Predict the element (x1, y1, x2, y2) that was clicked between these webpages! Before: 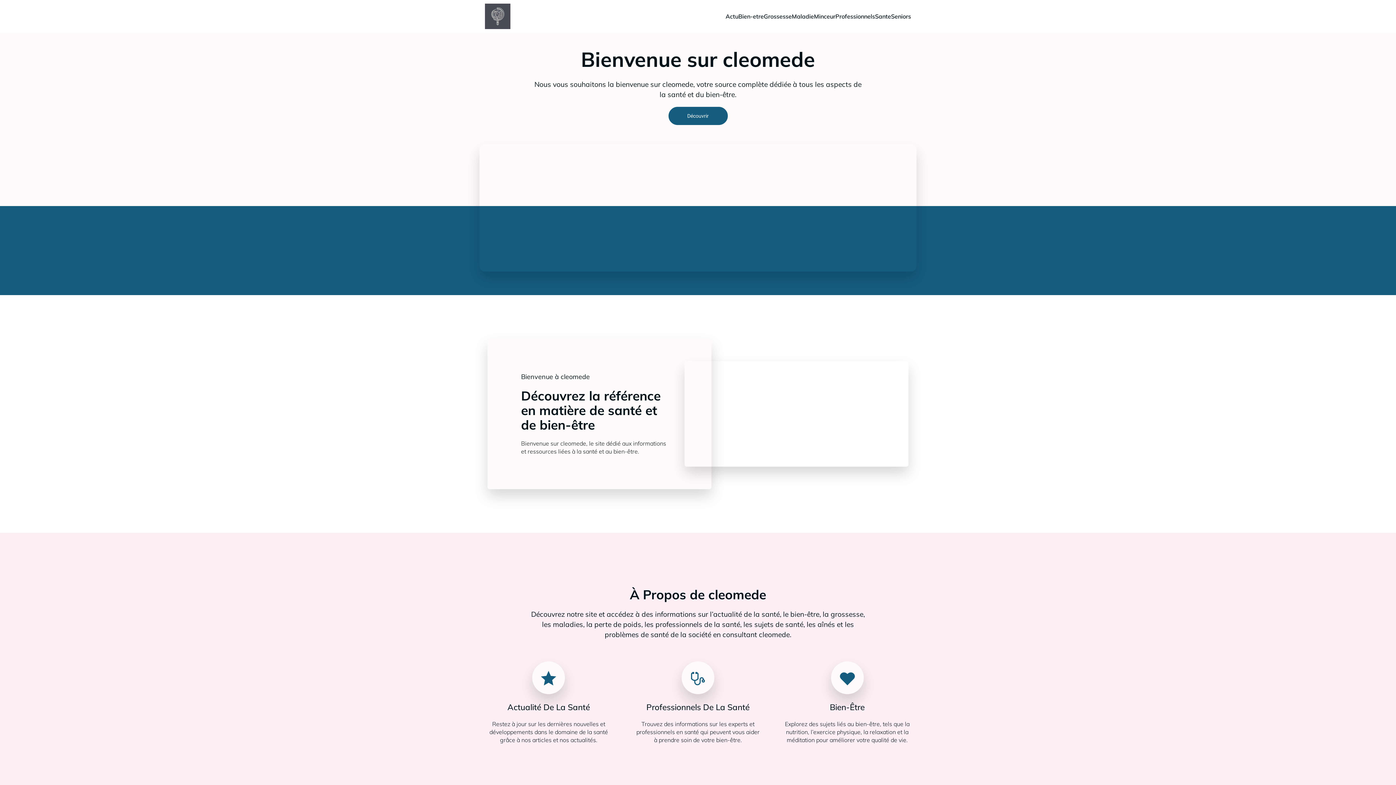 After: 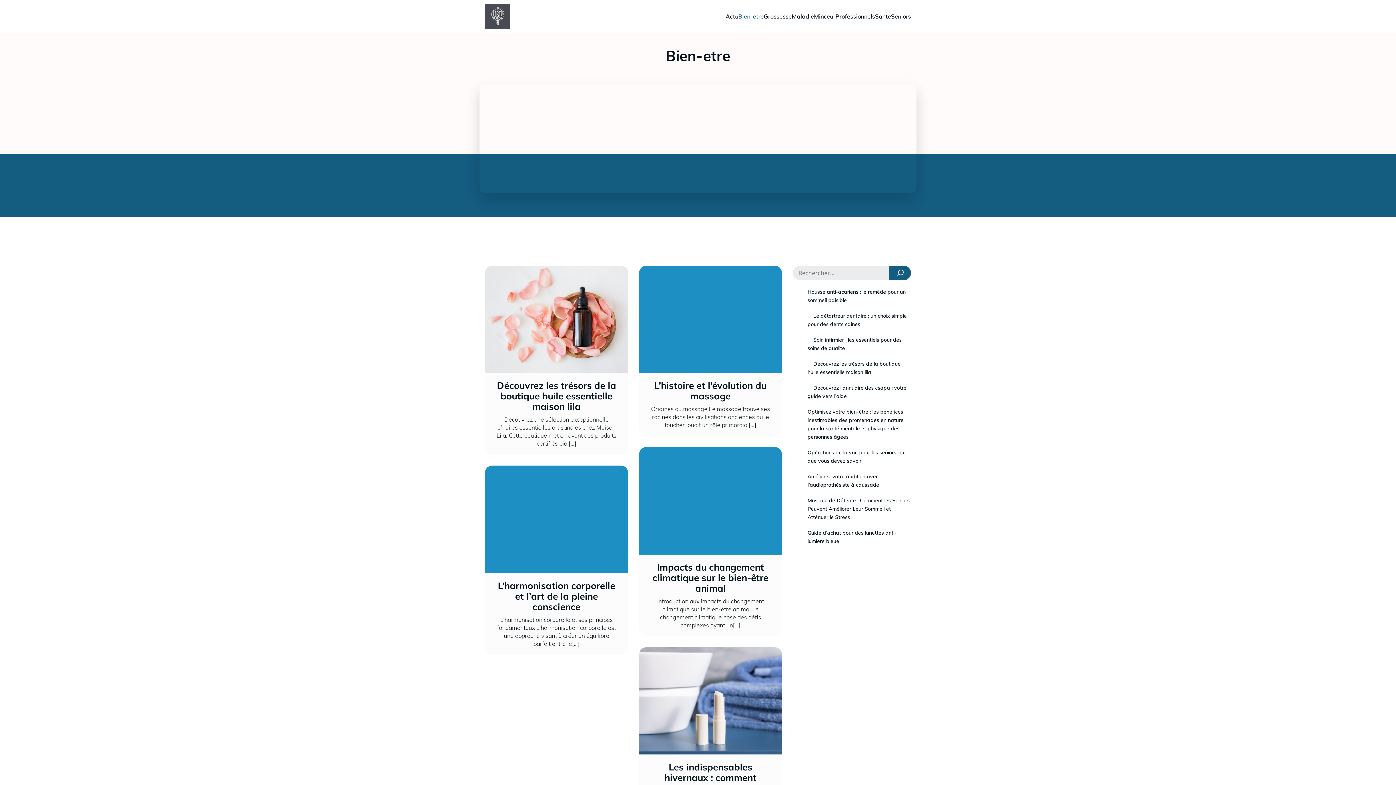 Action: bbox: (738, 8, 764, 24) label: Bien-etre